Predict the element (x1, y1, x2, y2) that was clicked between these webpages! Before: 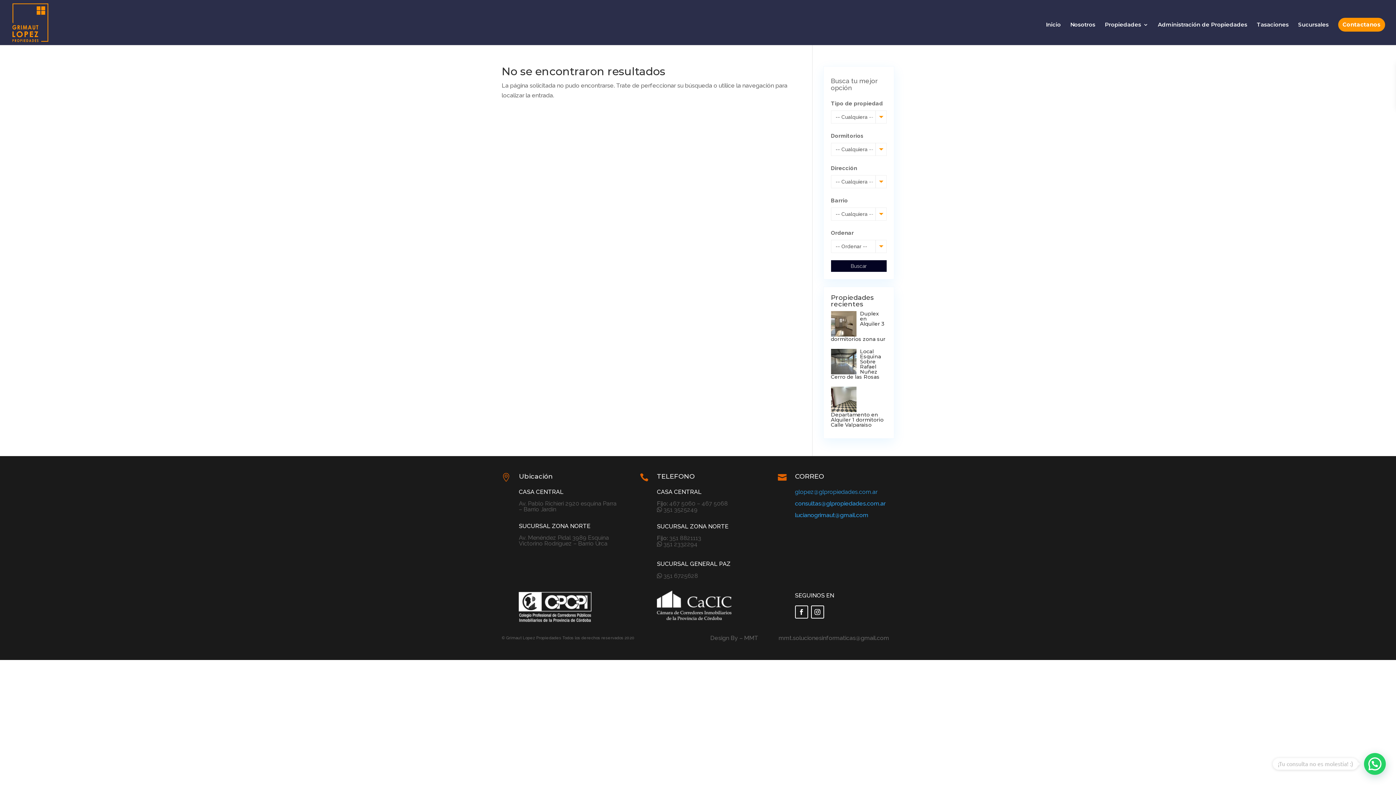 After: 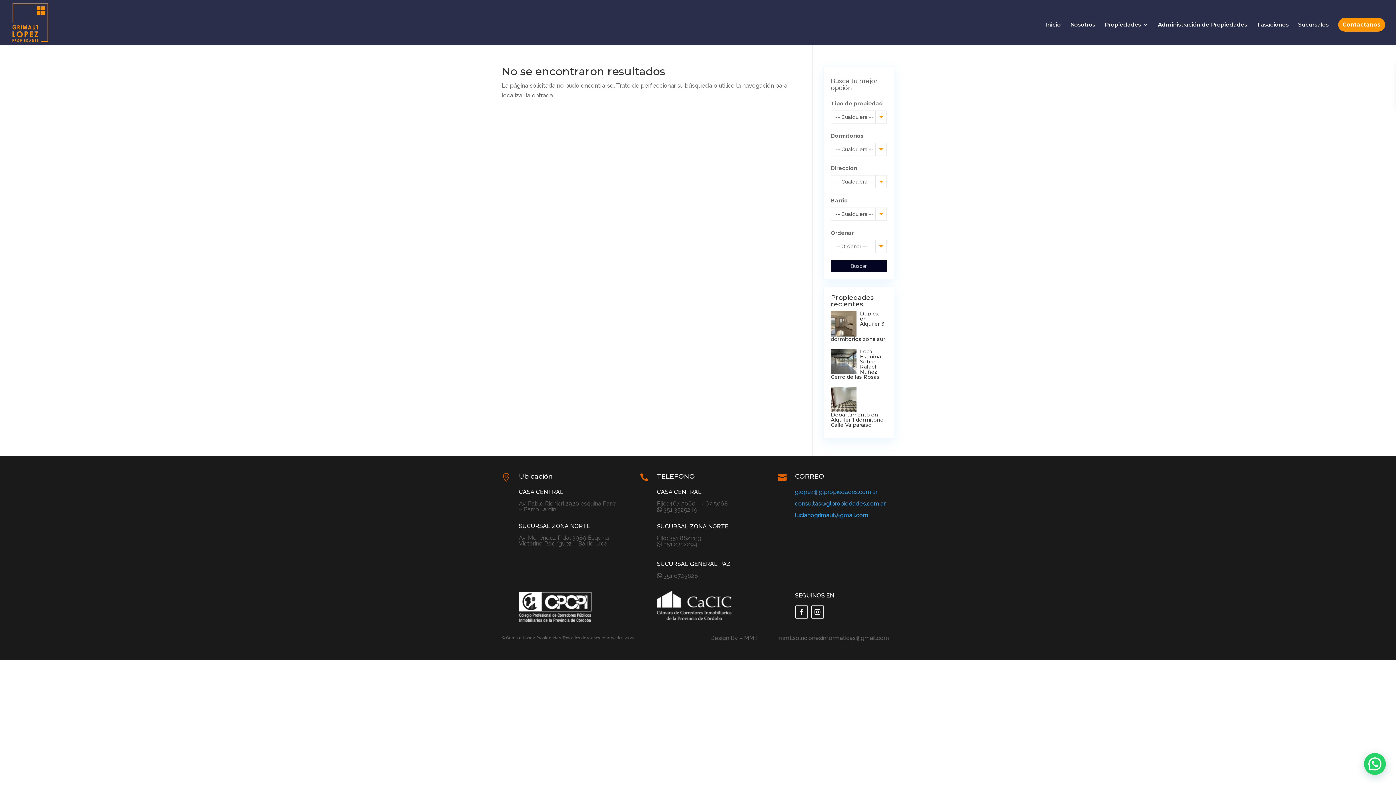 Action: bbox: (811, 605, 824, 618)